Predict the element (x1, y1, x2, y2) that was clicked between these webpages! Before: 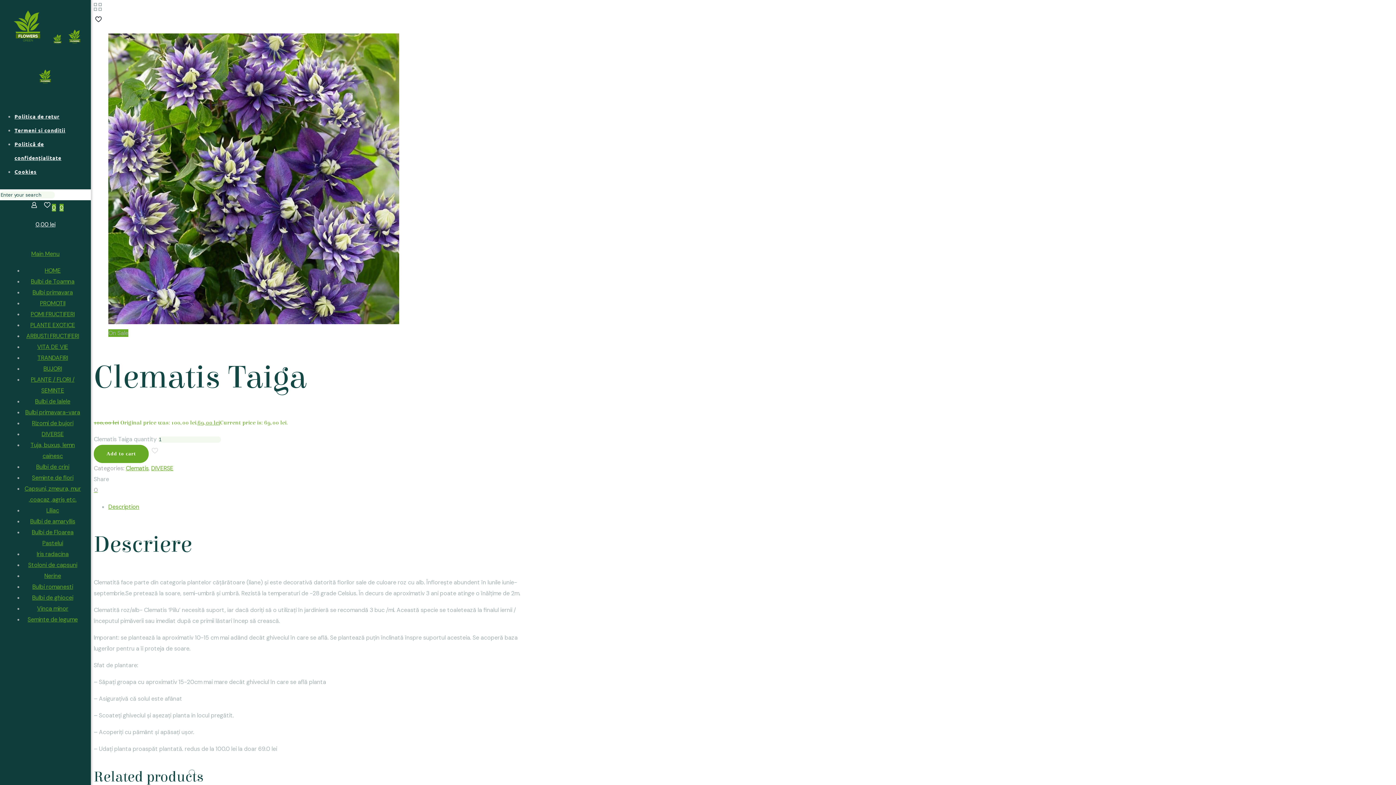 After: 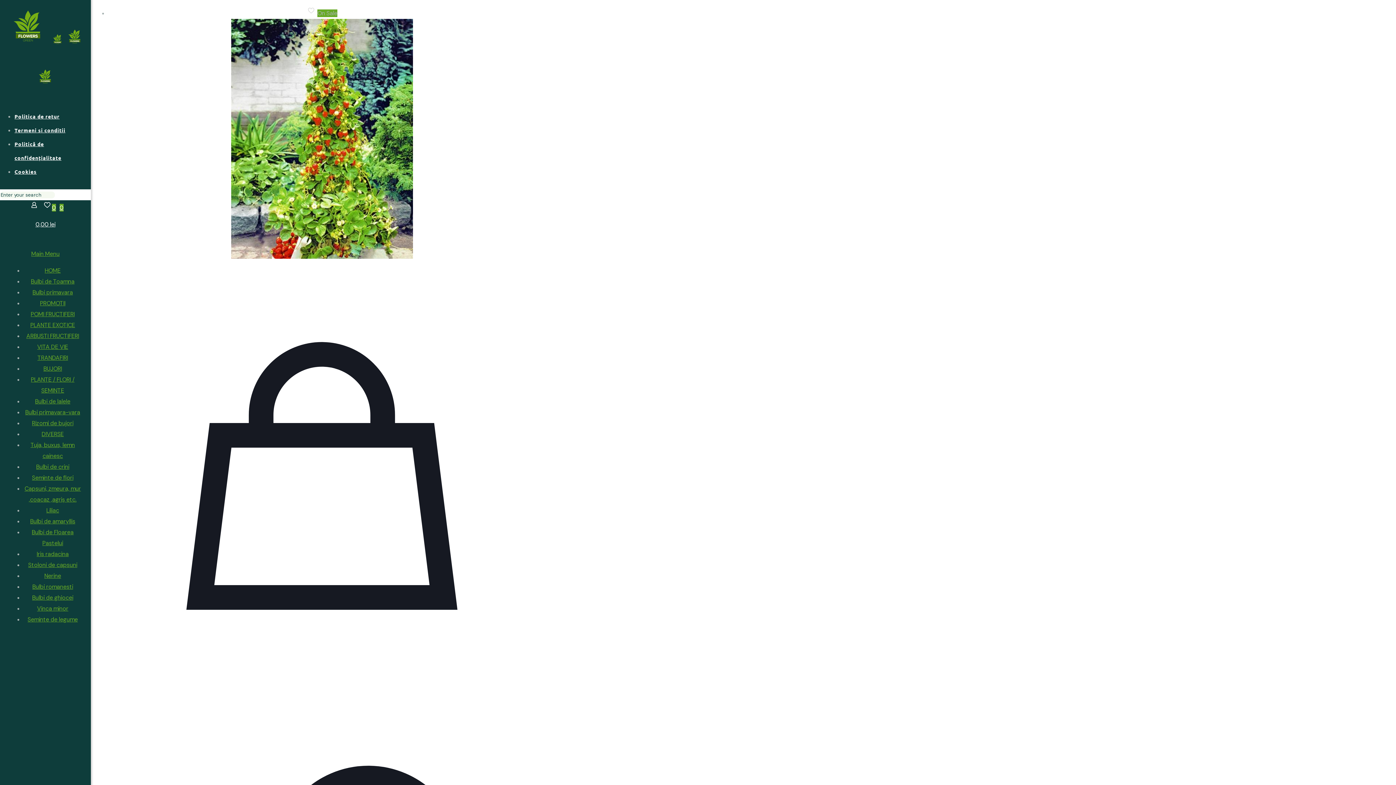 Action: label: Stoloni de capsuni bbox: (28, 561, 77, 569)